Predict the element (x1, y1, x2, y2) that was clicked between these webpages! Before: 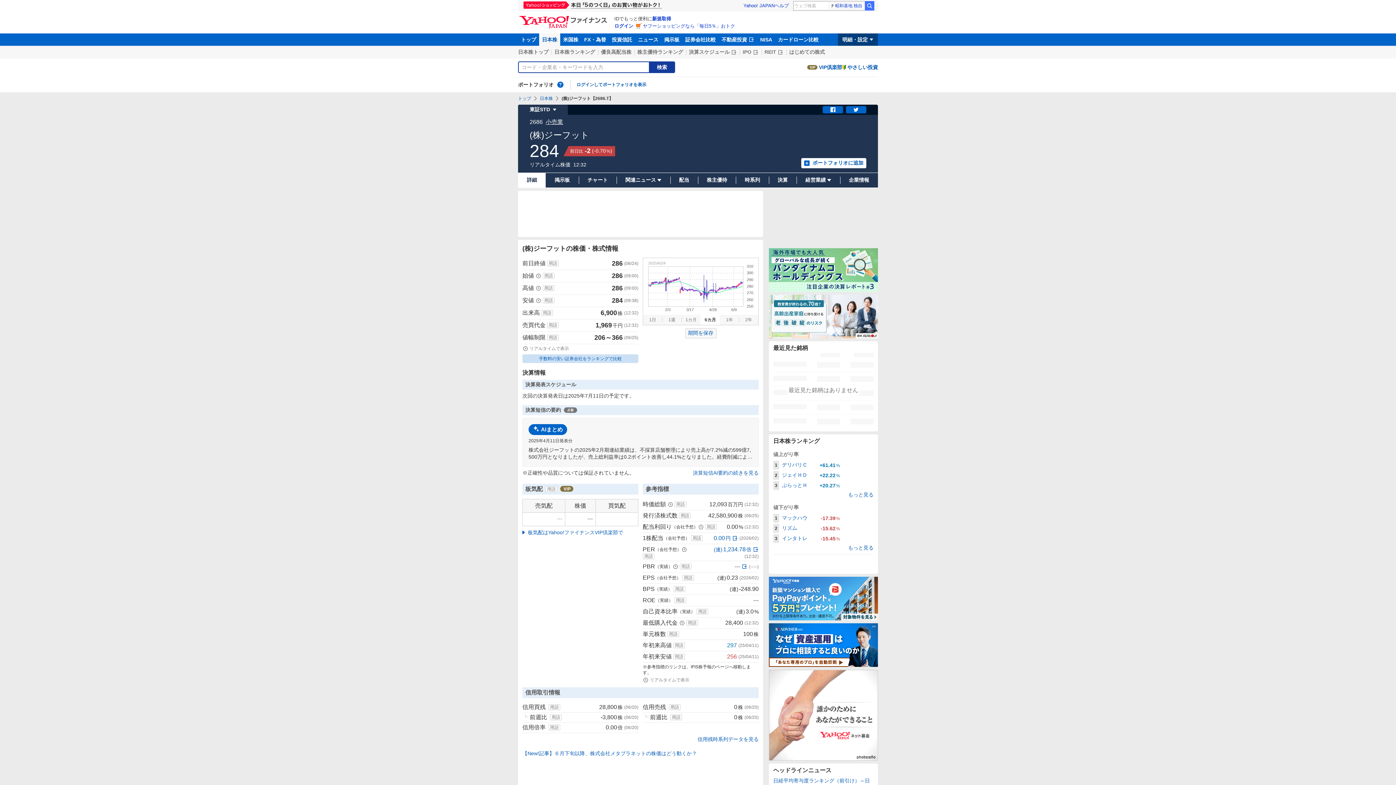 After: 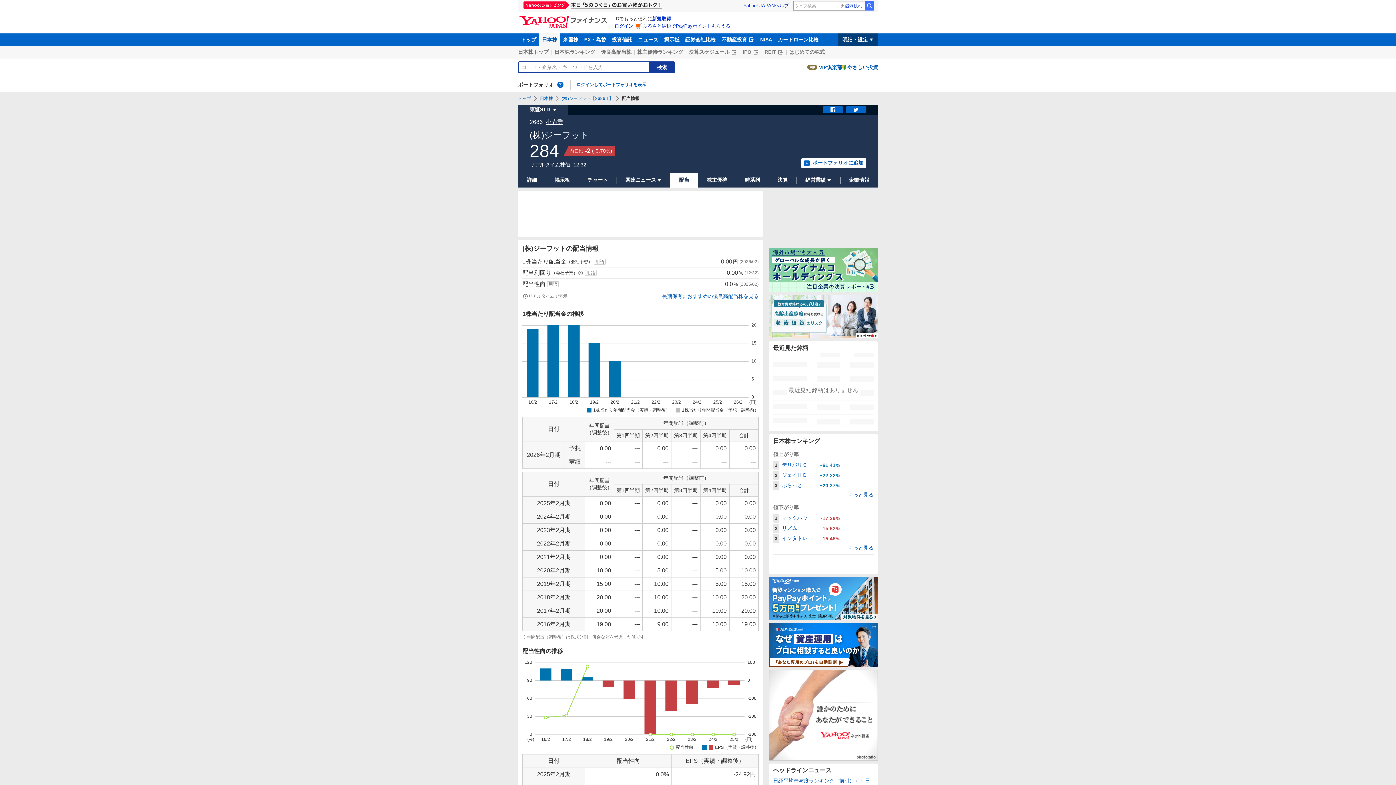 Action: label: 配当 bbox: (670, 172, 698, 187)